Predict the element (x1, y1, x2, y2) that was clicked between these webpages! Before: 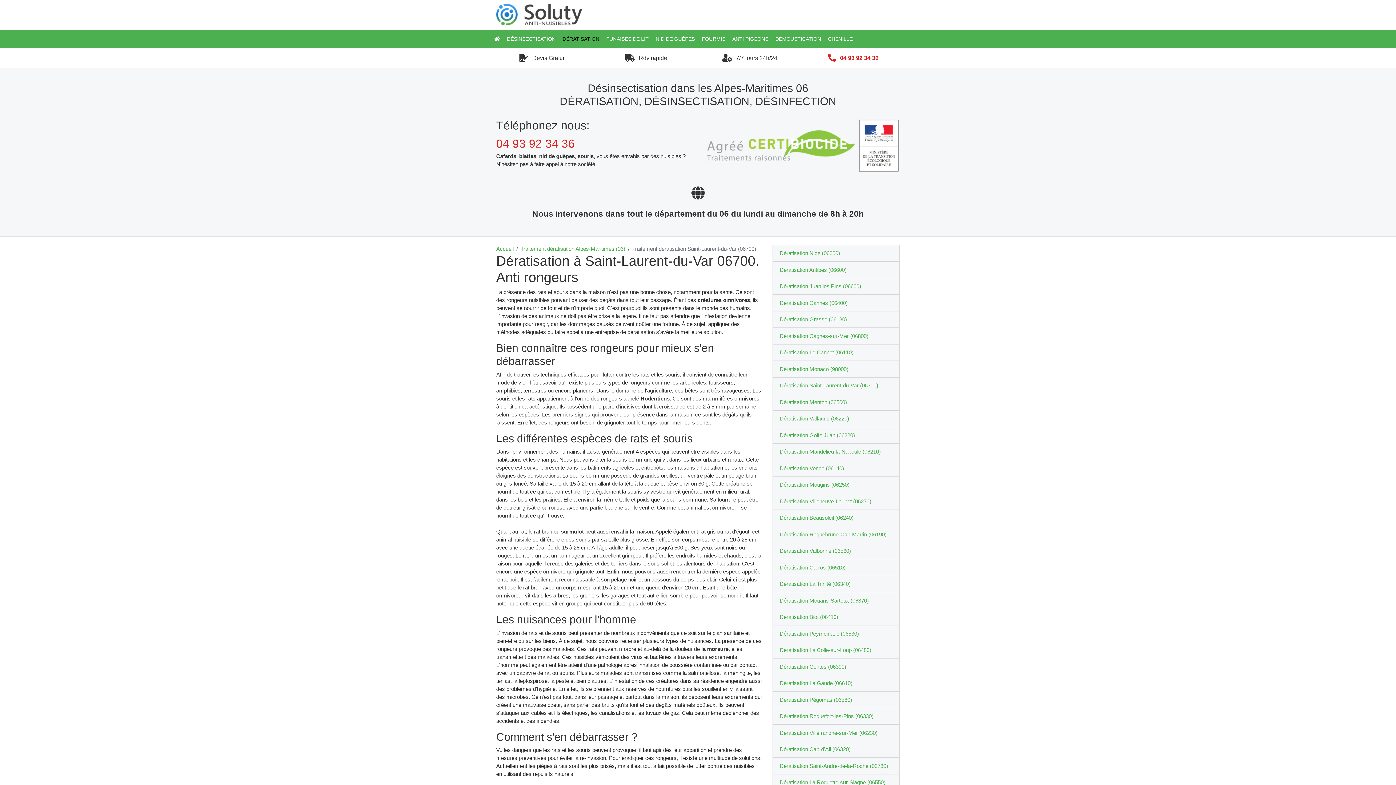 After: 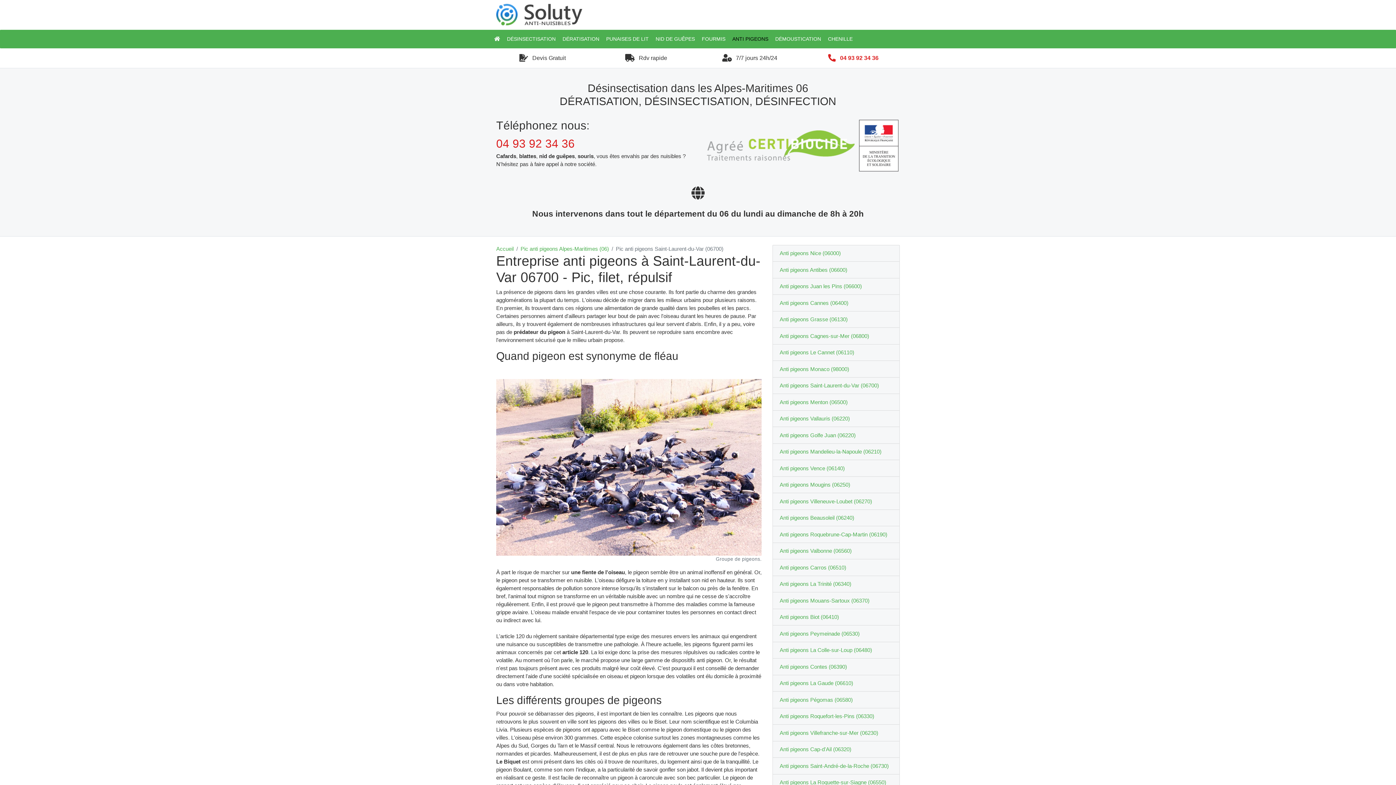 Action: bbox: (729, 32, 771, 45) label: ANTI PIGEONS